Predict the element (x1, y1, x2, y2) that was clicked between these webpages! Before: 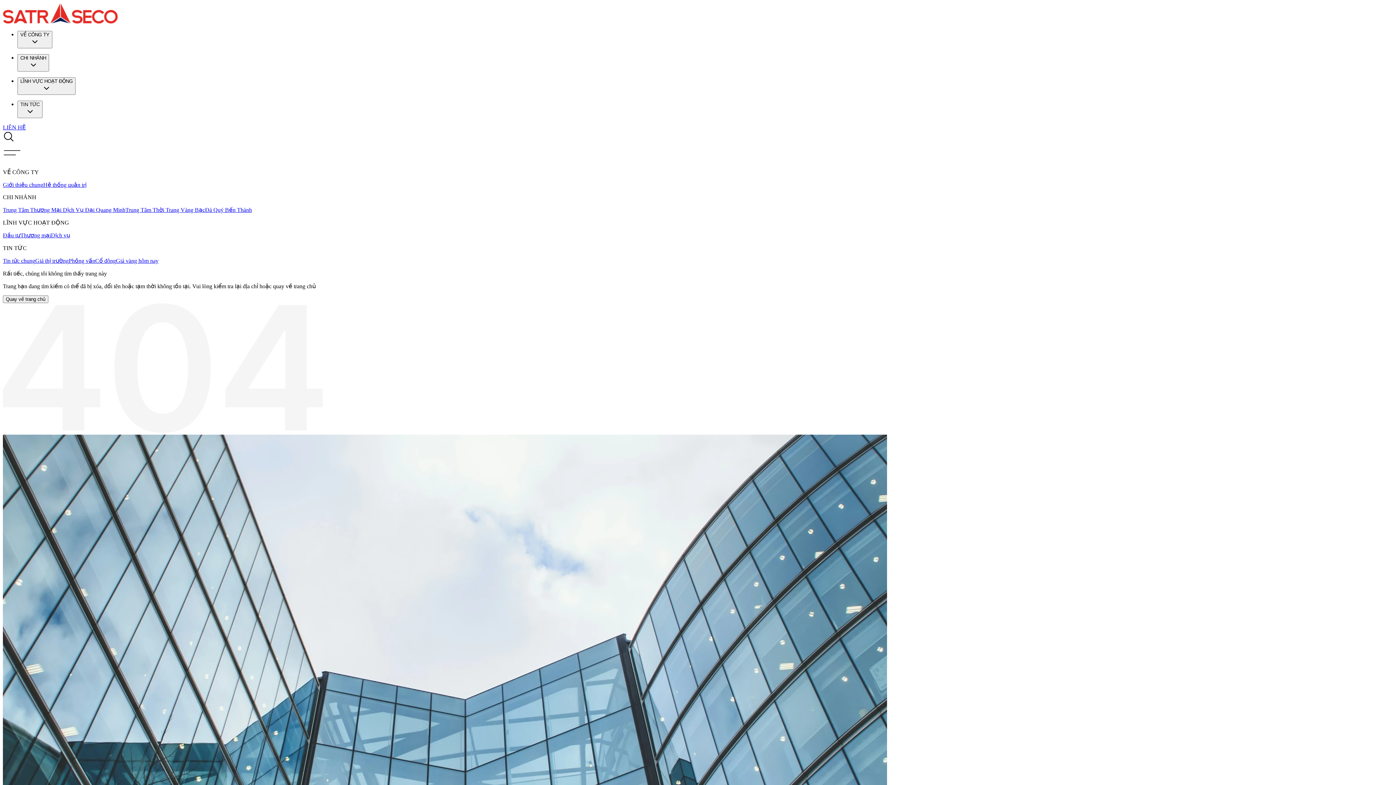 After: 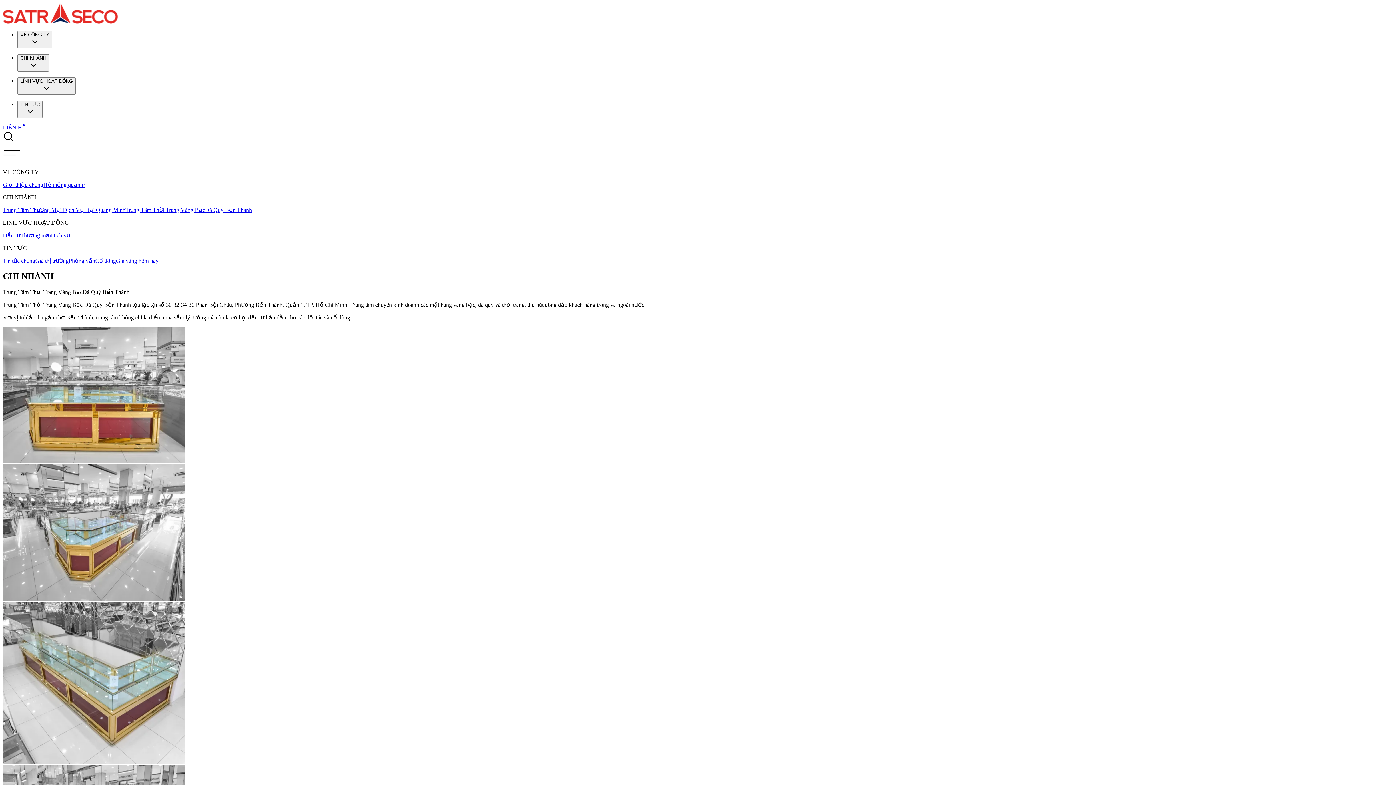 Action: bbox: (125, 206, 252, 213) label: Trung Tâm Thời Trang Vàng Bạc Đá Quý Bến Thành